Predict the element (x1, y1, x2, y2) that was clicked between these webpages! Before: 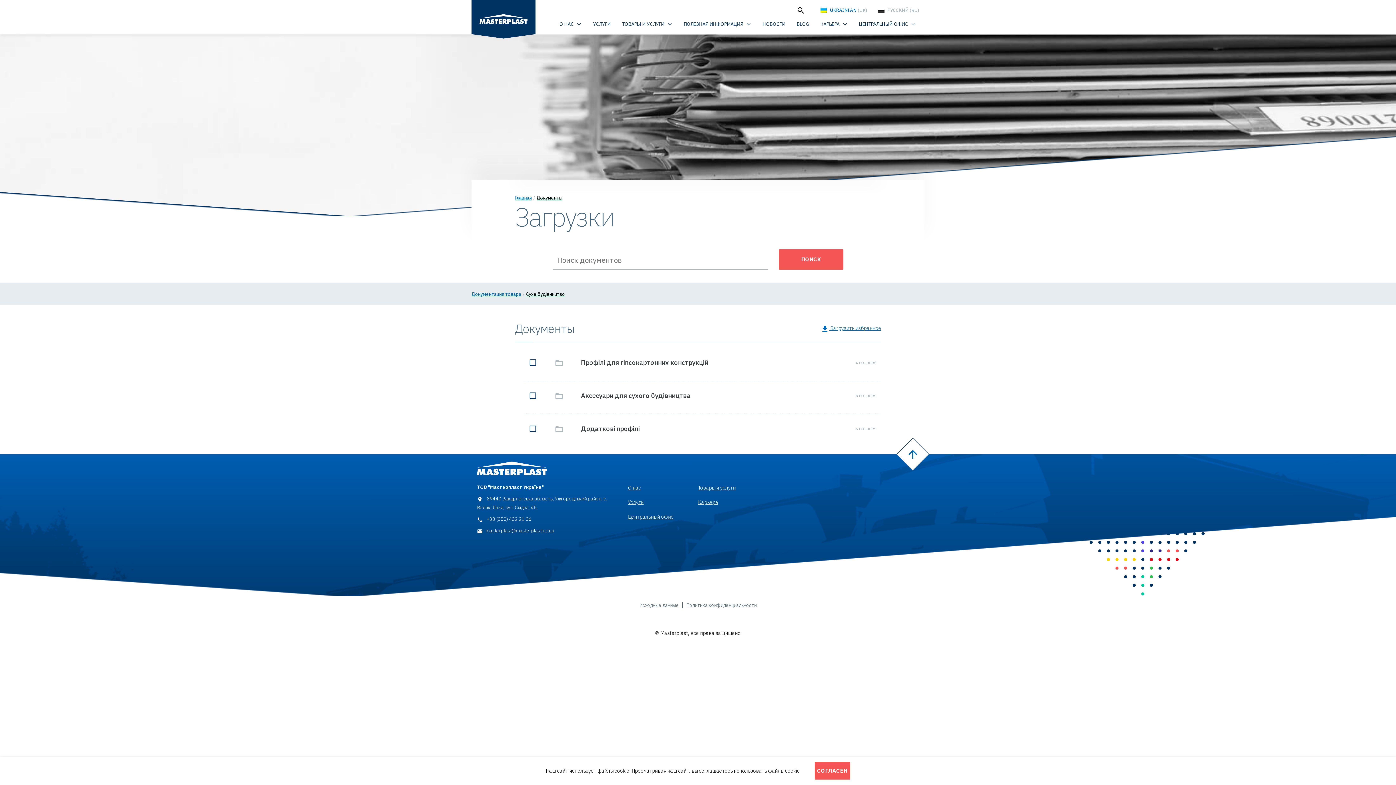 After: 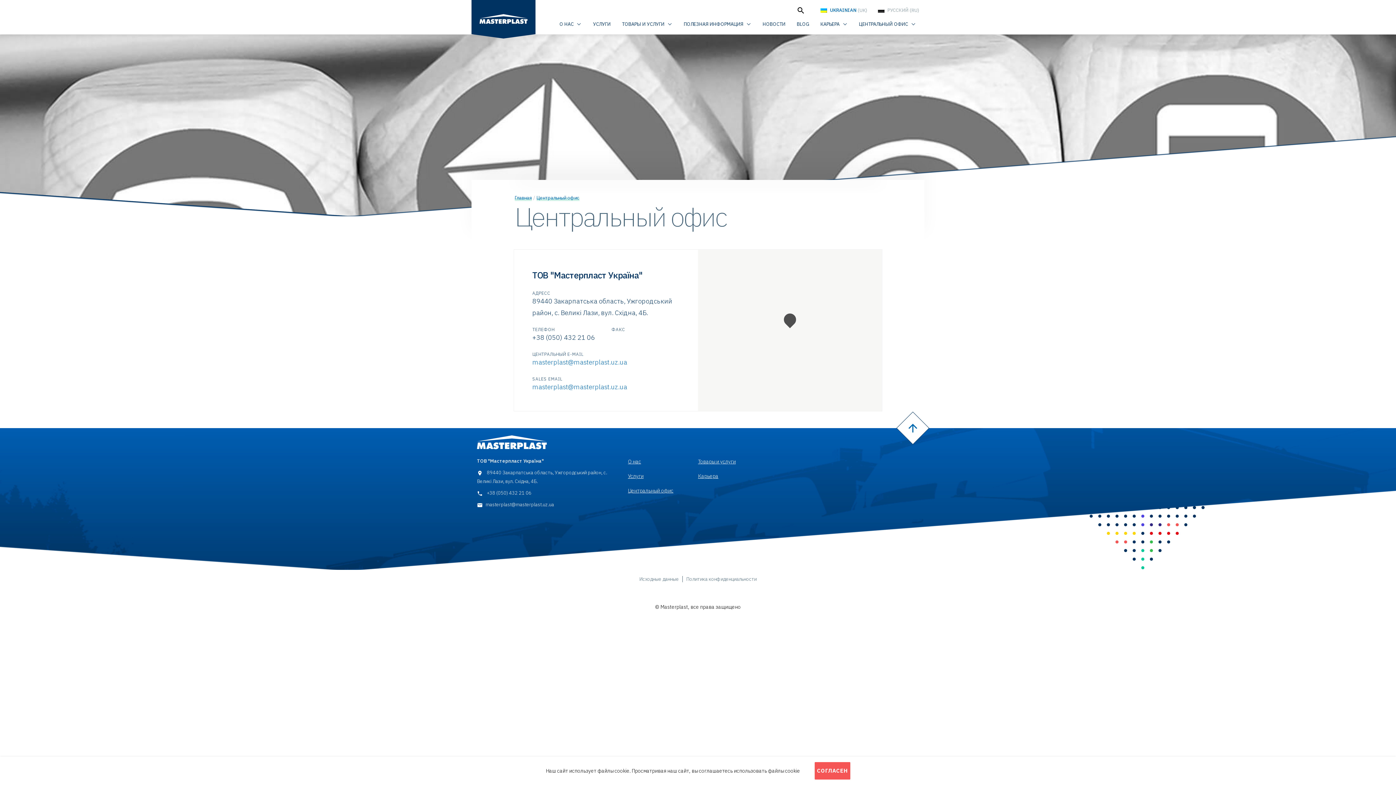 Action: bbox: (856, 18, 919, 34) label: ЦЕНТРАЛЬНЫЙ ОФИС